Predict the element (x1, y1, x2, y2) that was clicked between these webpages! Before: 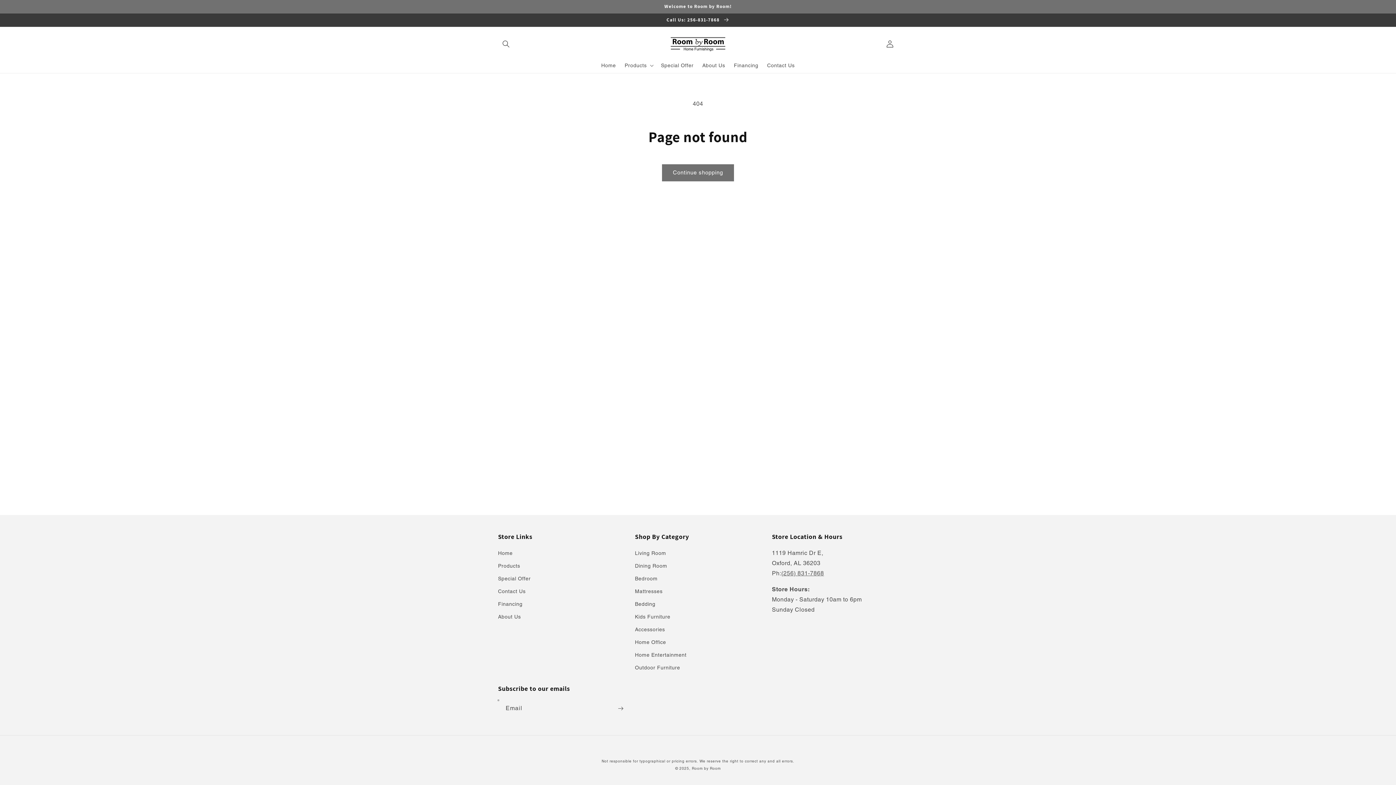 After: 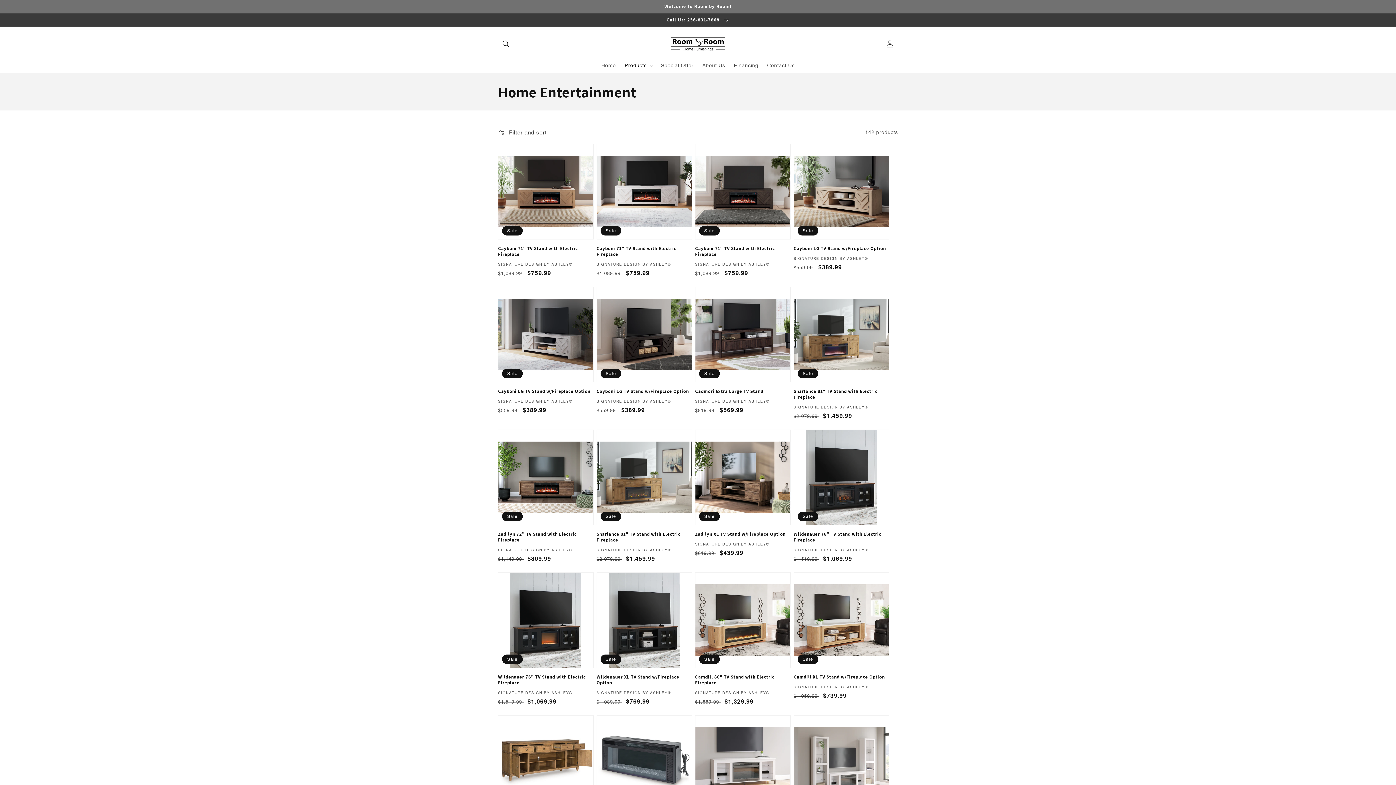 Action: bbox: (635, 649, 686, 661) label: Home Entertainment